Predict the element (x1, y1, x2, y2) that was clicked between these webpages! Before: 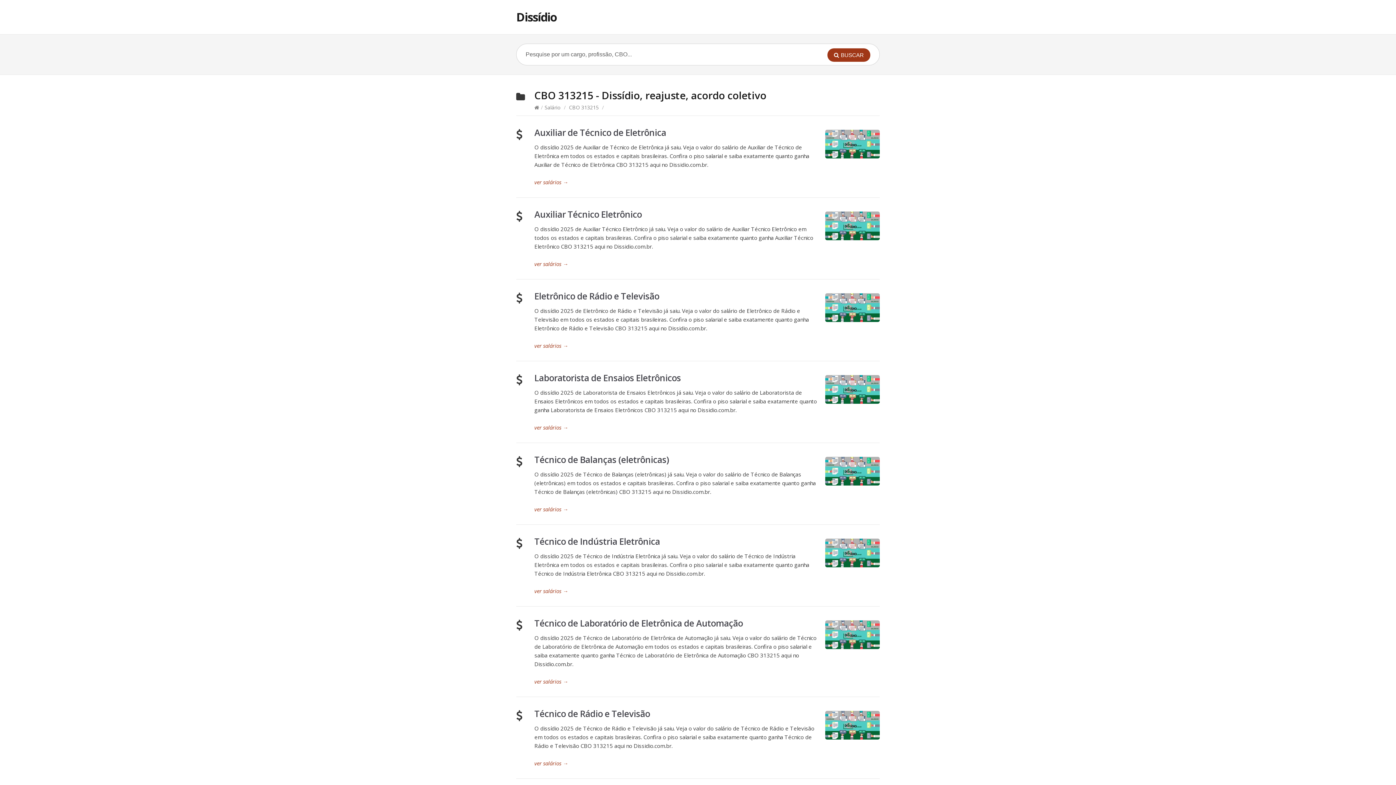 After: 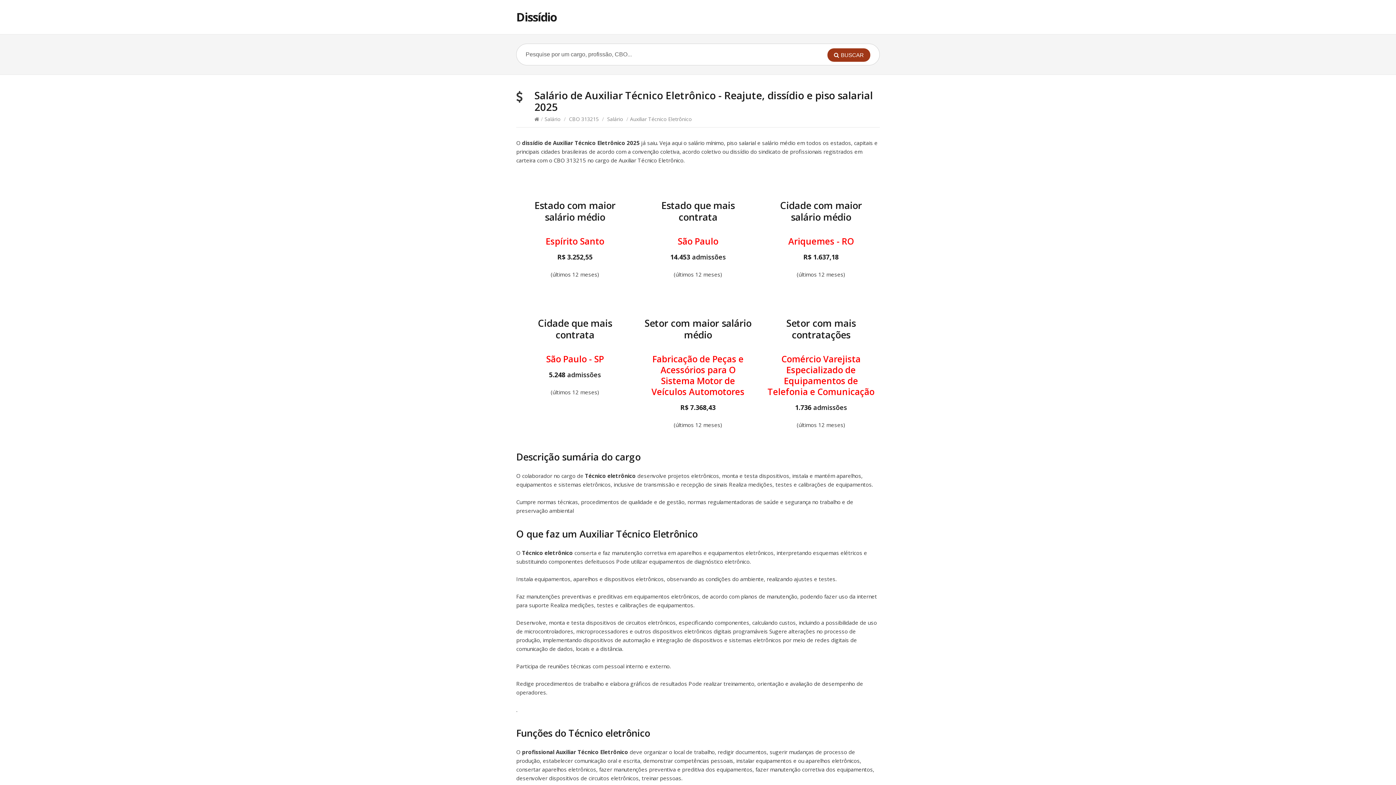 Action: bbox: (534, 208, 642, 220) label: Auxiliar Técnico Eletrônico